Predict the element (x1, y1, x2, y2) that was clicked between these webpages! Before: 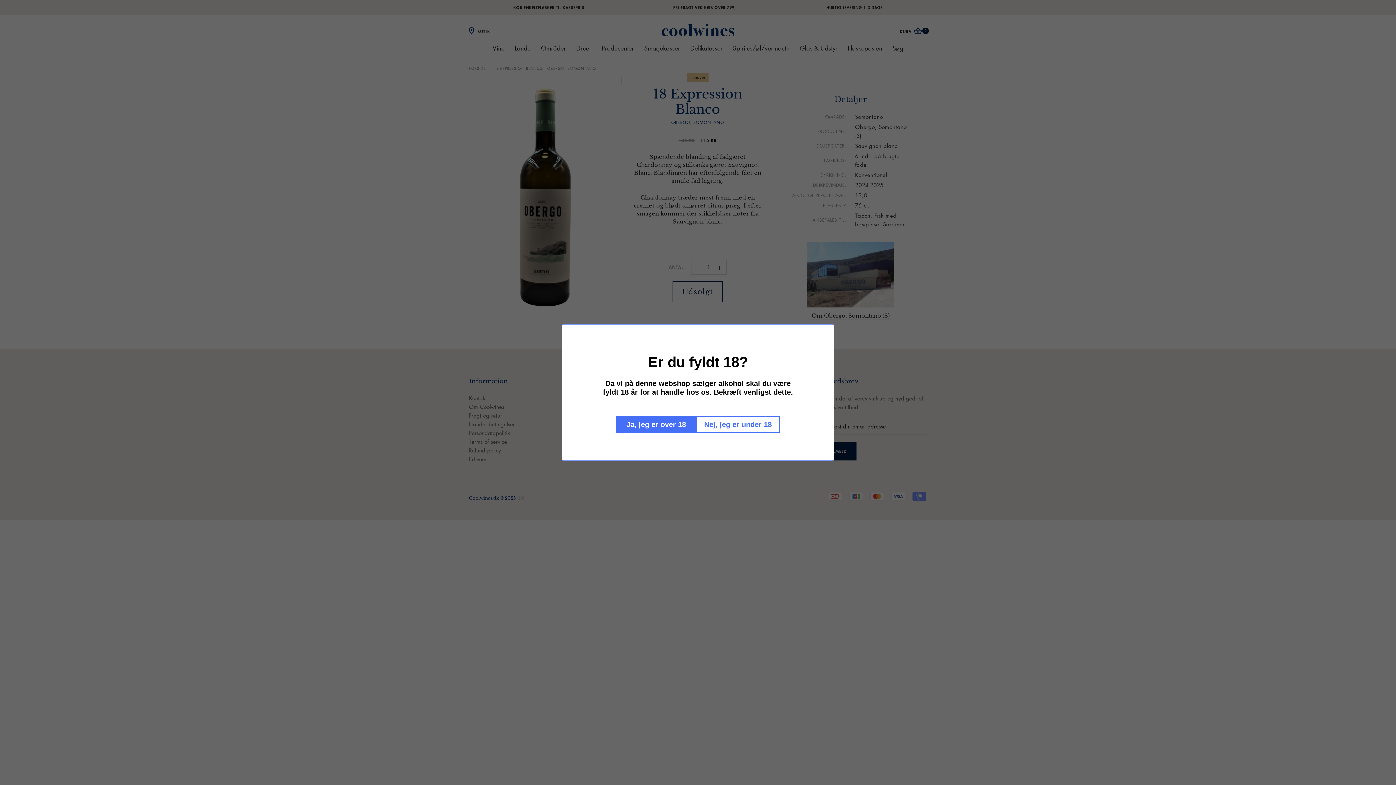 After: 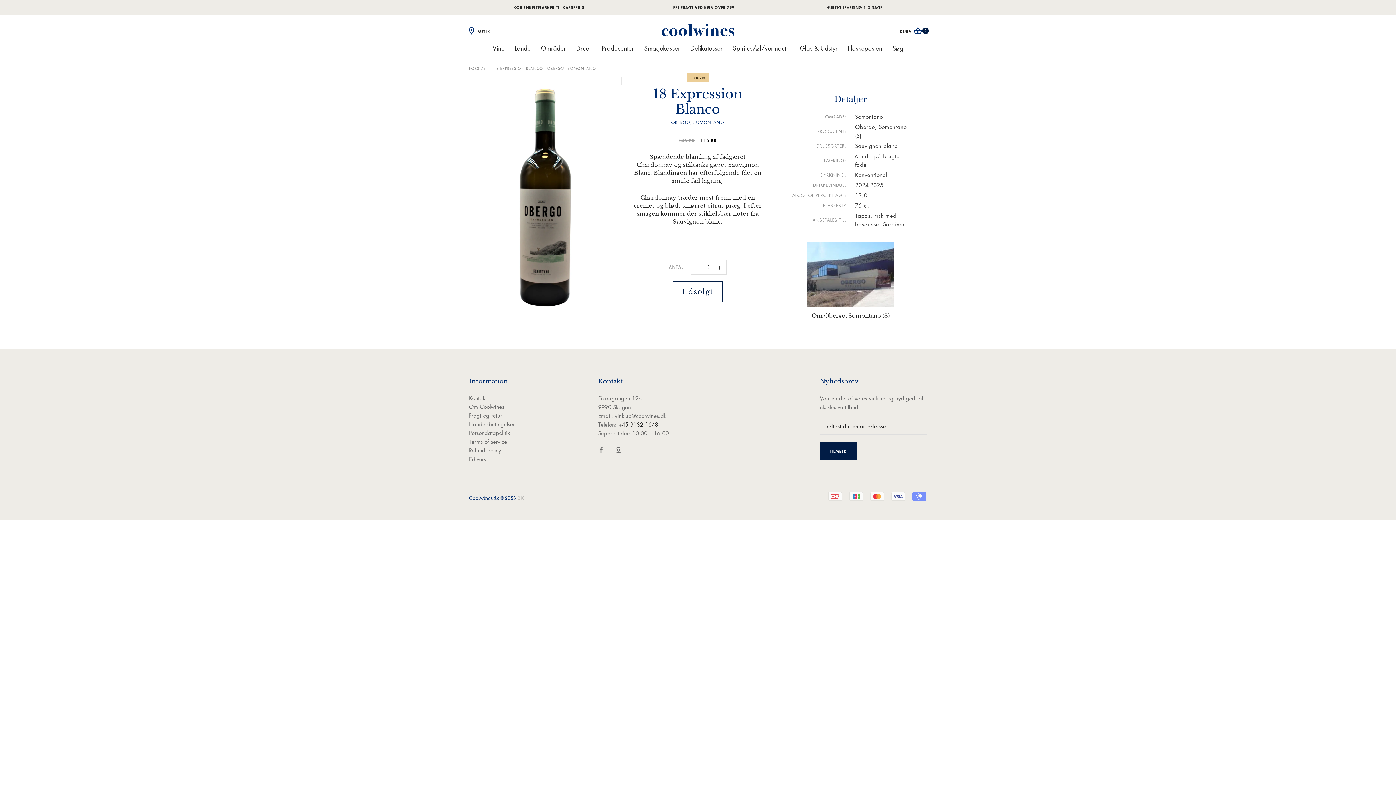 Action: bbox: (616, 416, 696, 433) label: Ja, jeg er over 18